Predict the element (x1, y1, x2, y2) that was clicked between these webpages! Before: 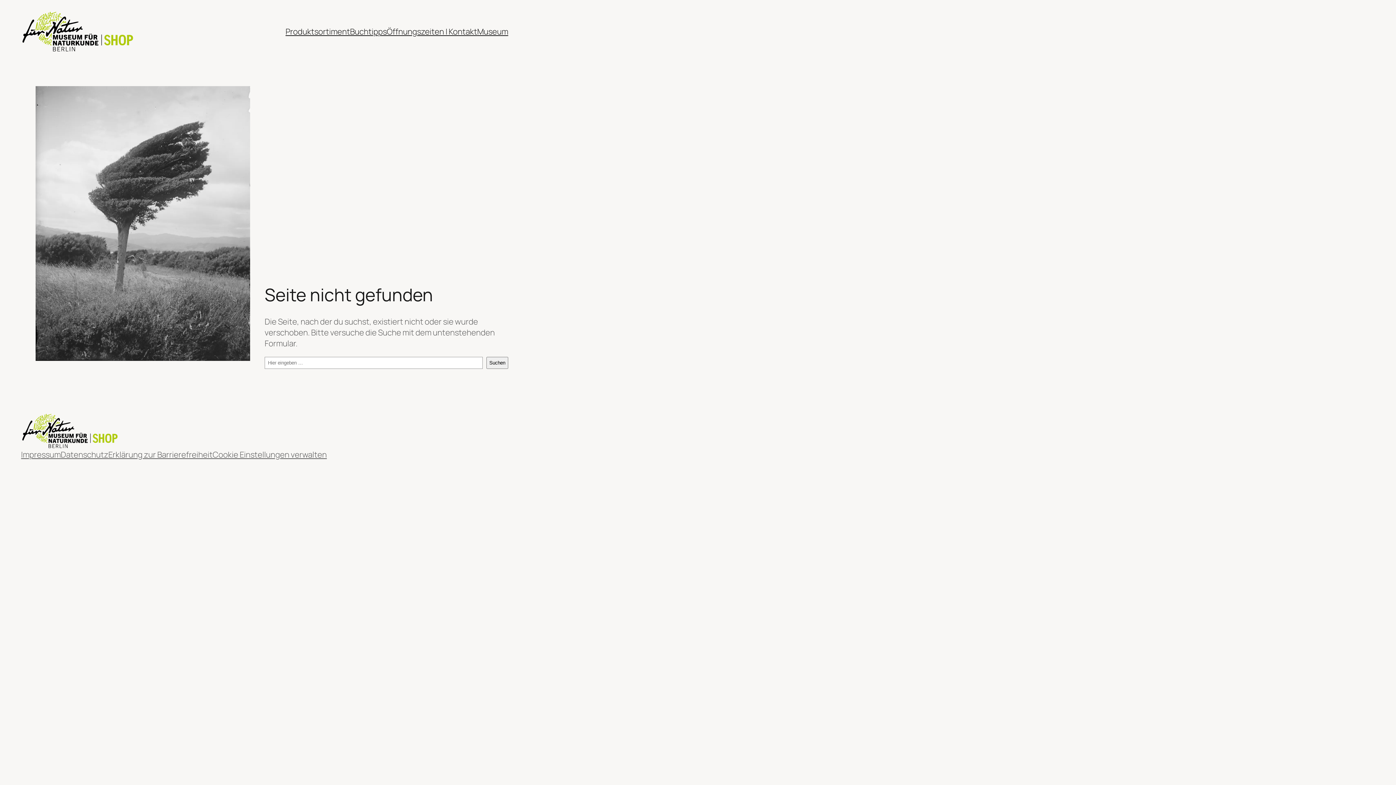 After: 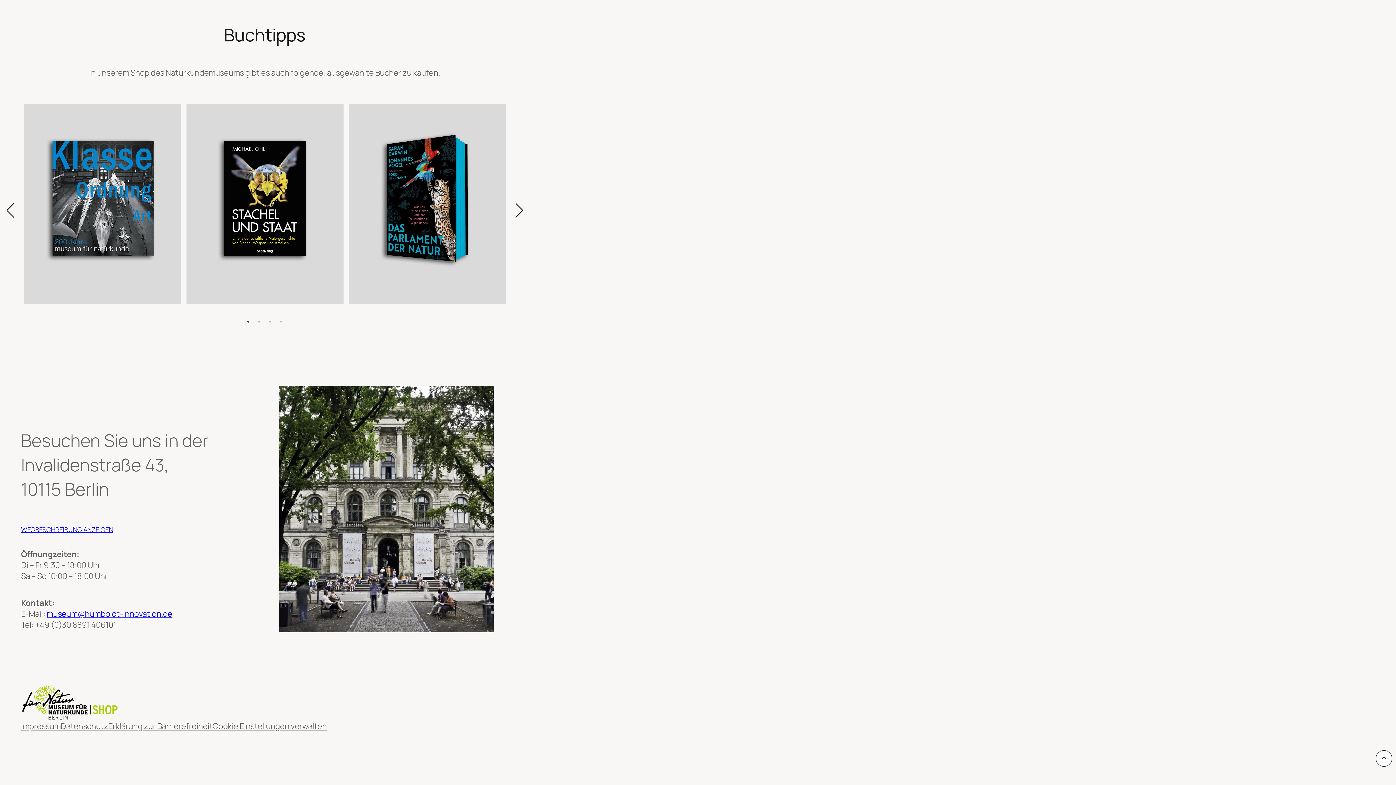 Action: bbox: (386, 26, 477, 36) label: Öffnungszeiten | Kontakt